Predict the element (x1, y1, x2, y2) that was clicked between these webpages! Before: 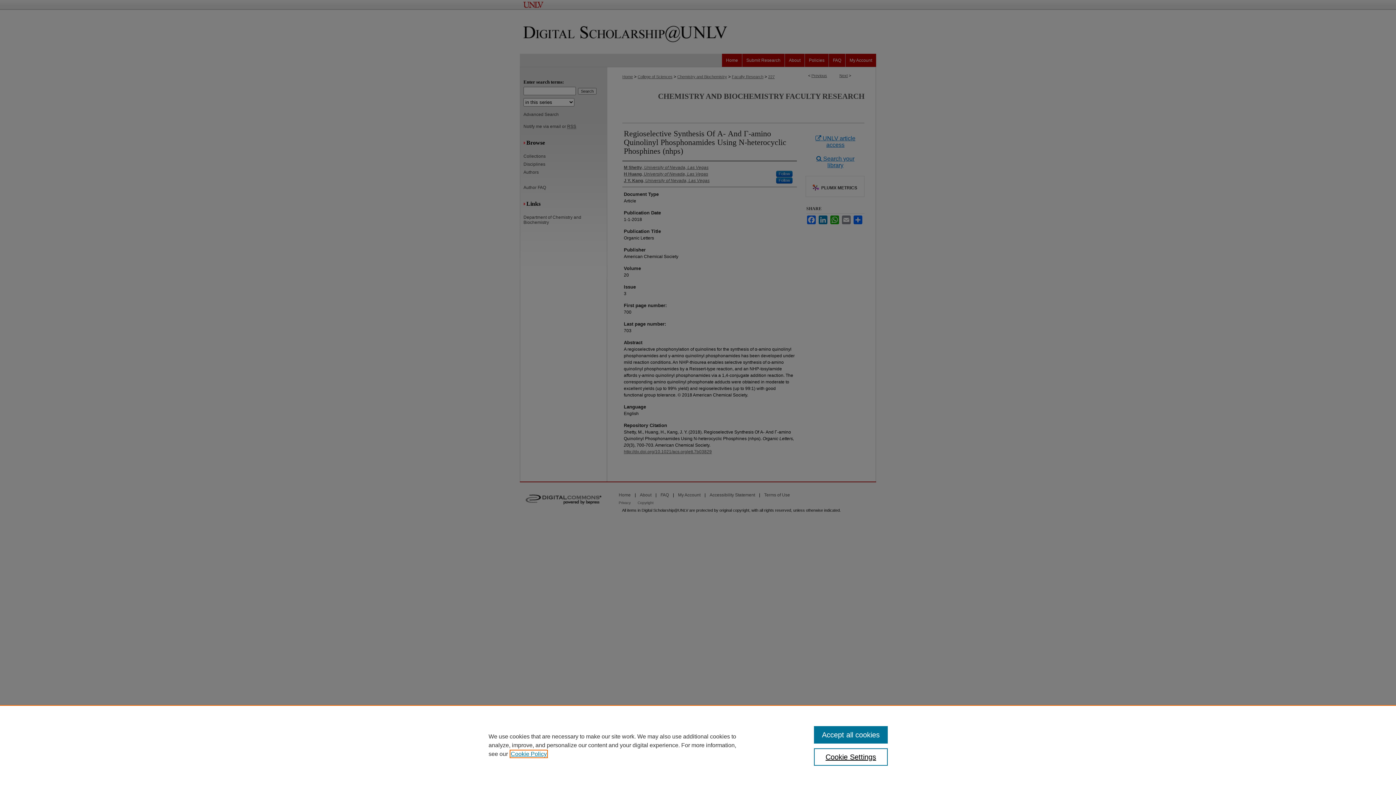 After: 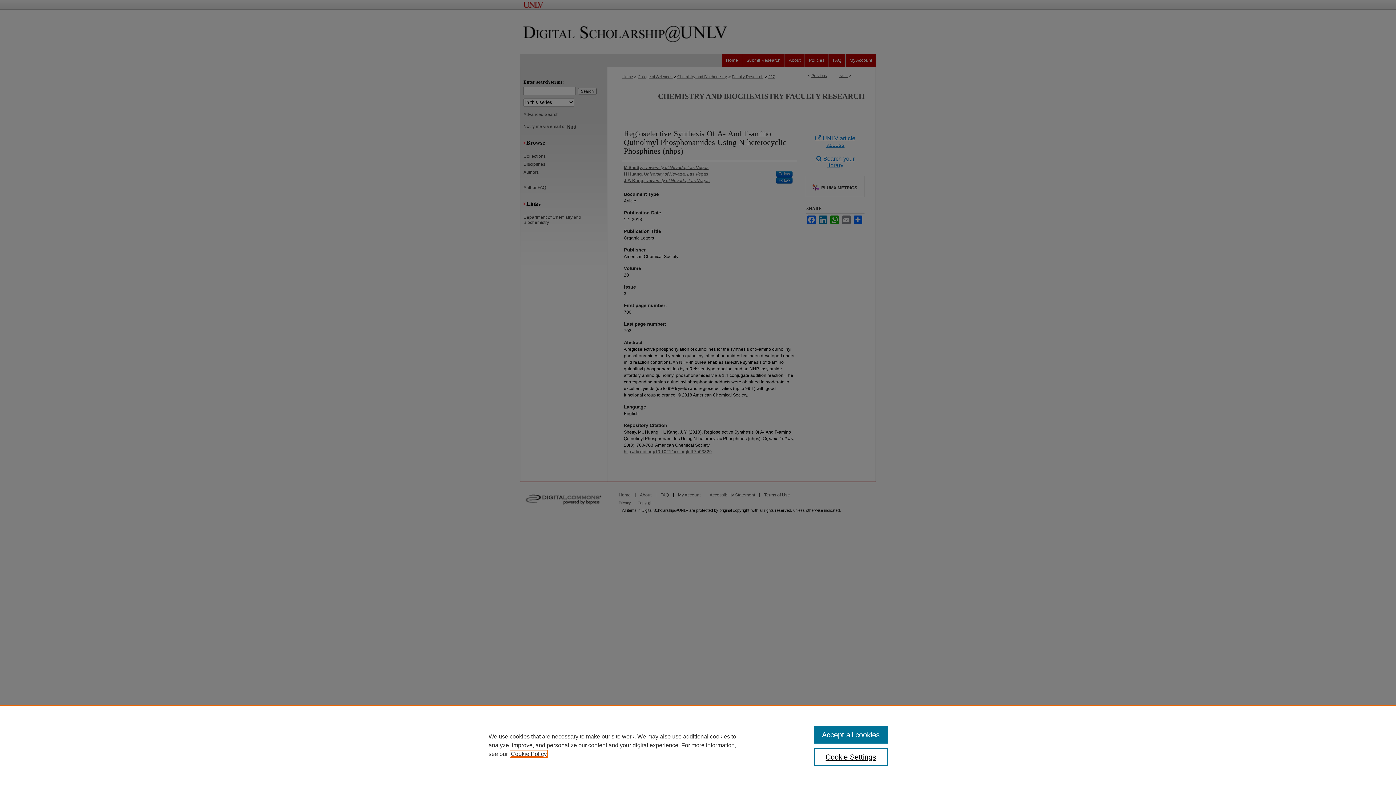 Action: bbox: (510, 751, 546, 757) label: , opens in a new tab